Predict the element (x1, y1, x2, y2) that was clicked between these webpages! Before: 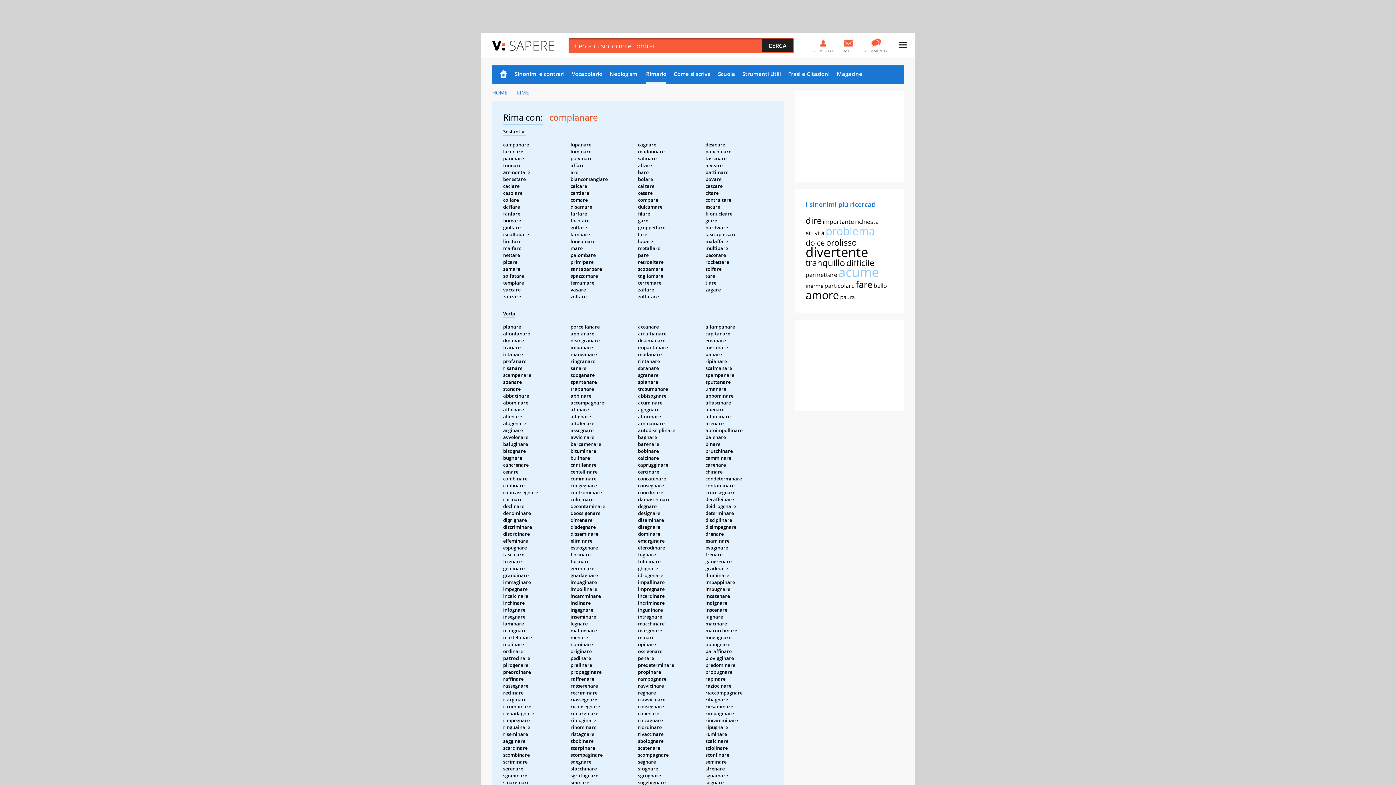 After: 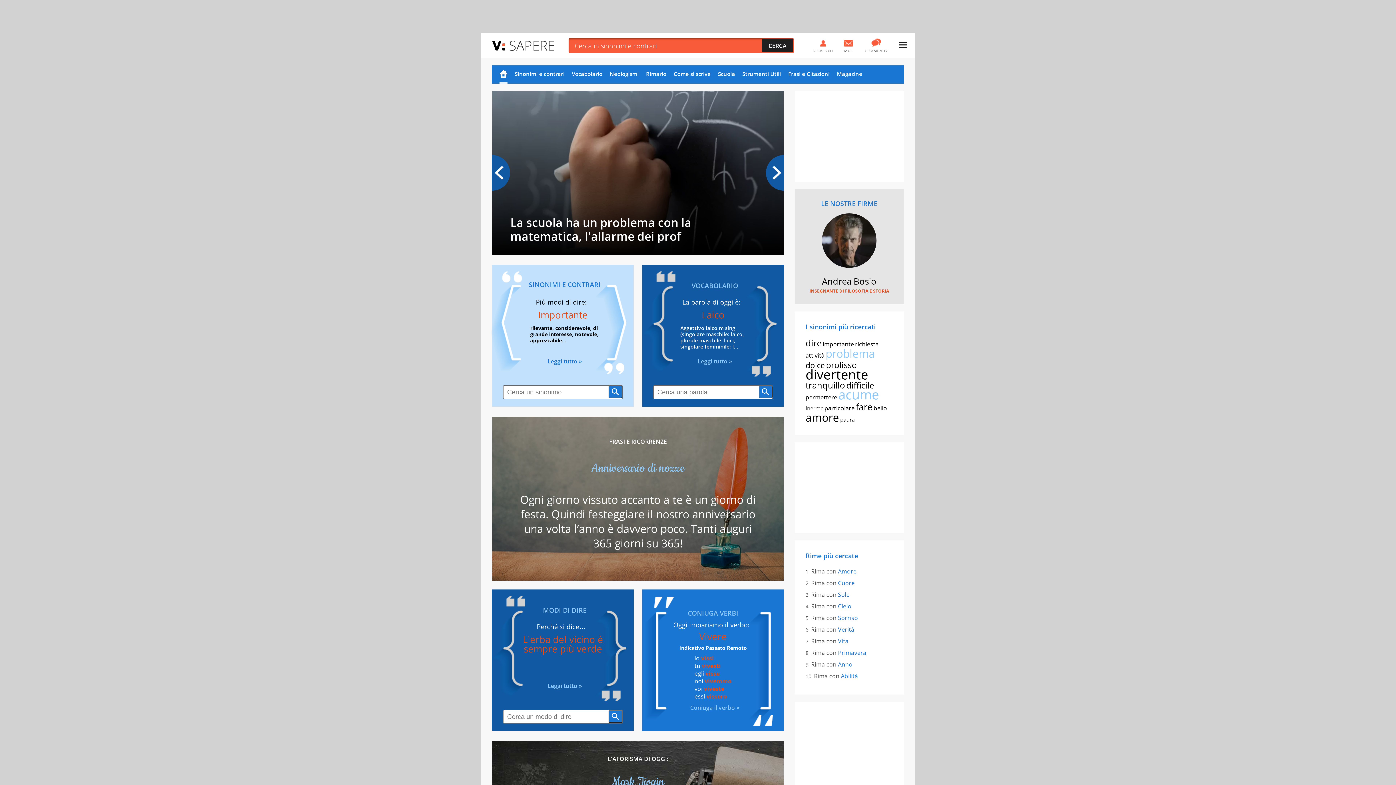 Action: label: Home bbox: (499, 65, 507, 83)